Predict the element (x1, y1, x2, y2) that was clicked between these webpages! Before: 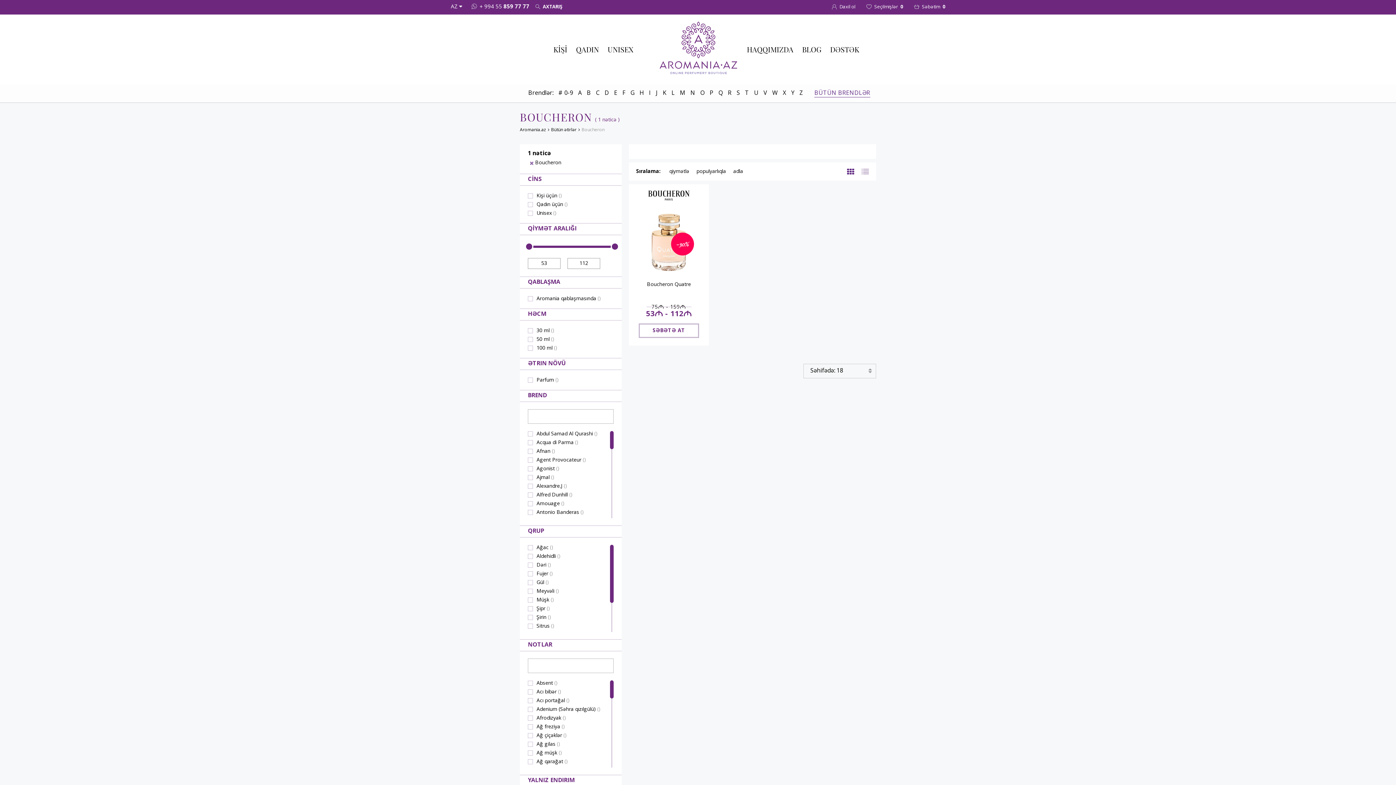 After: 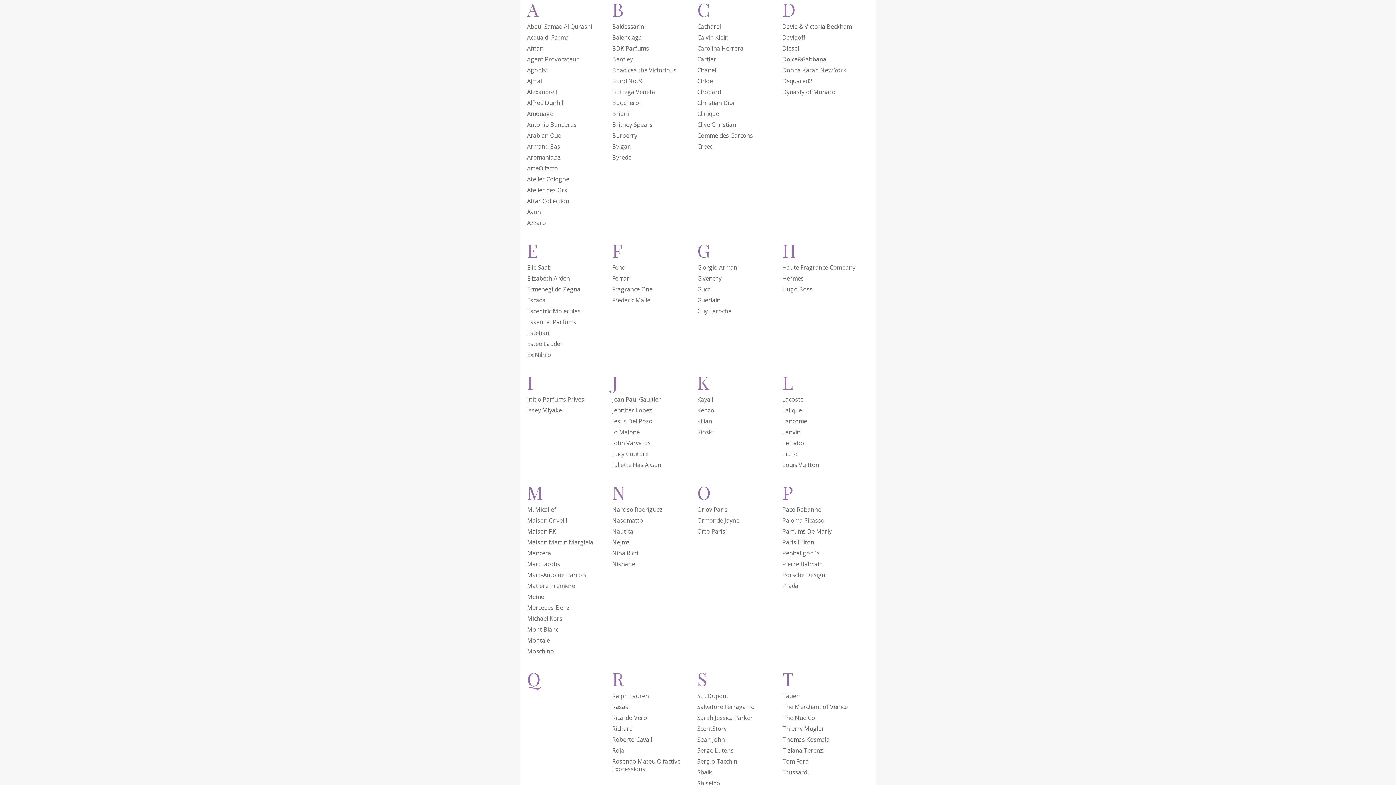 Action: bbox: (578, 90, 581, 96) label: A